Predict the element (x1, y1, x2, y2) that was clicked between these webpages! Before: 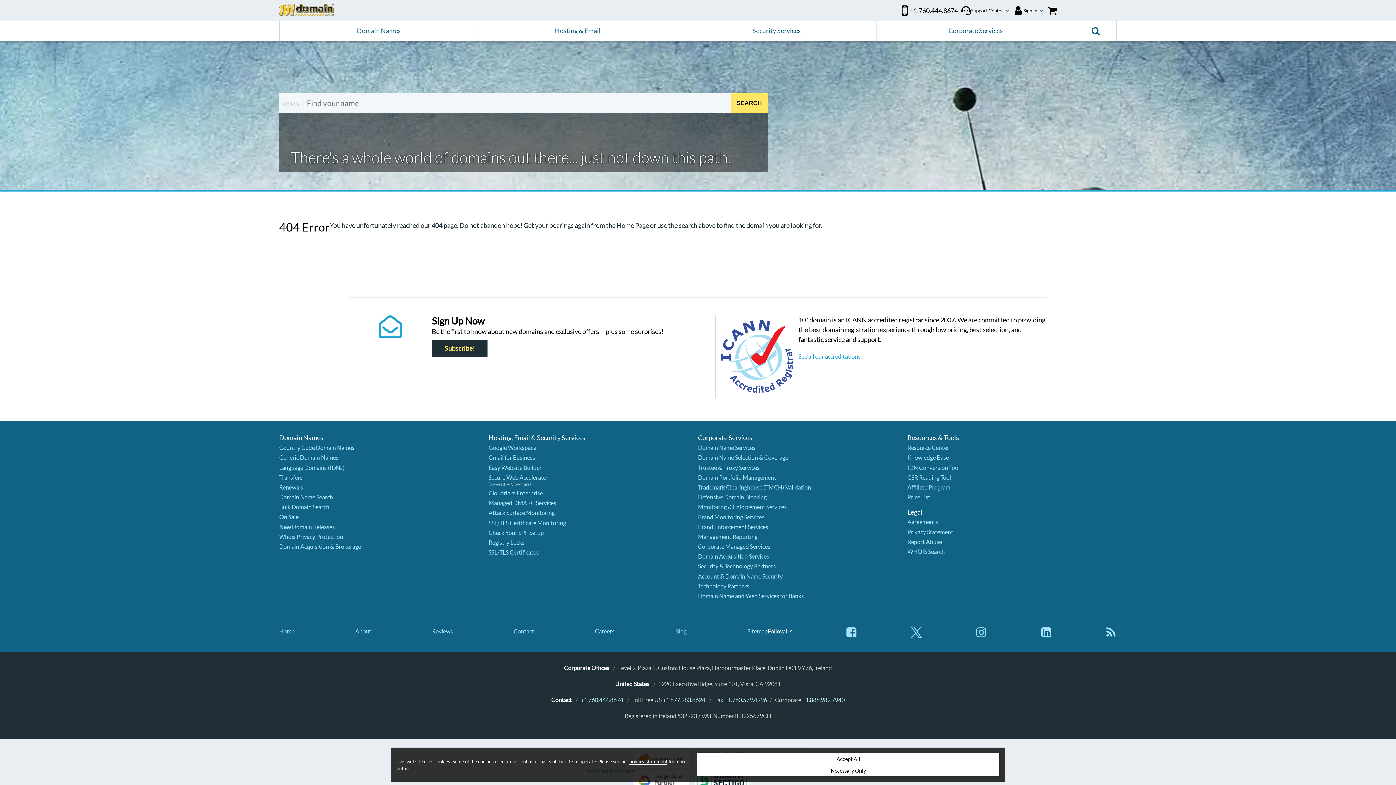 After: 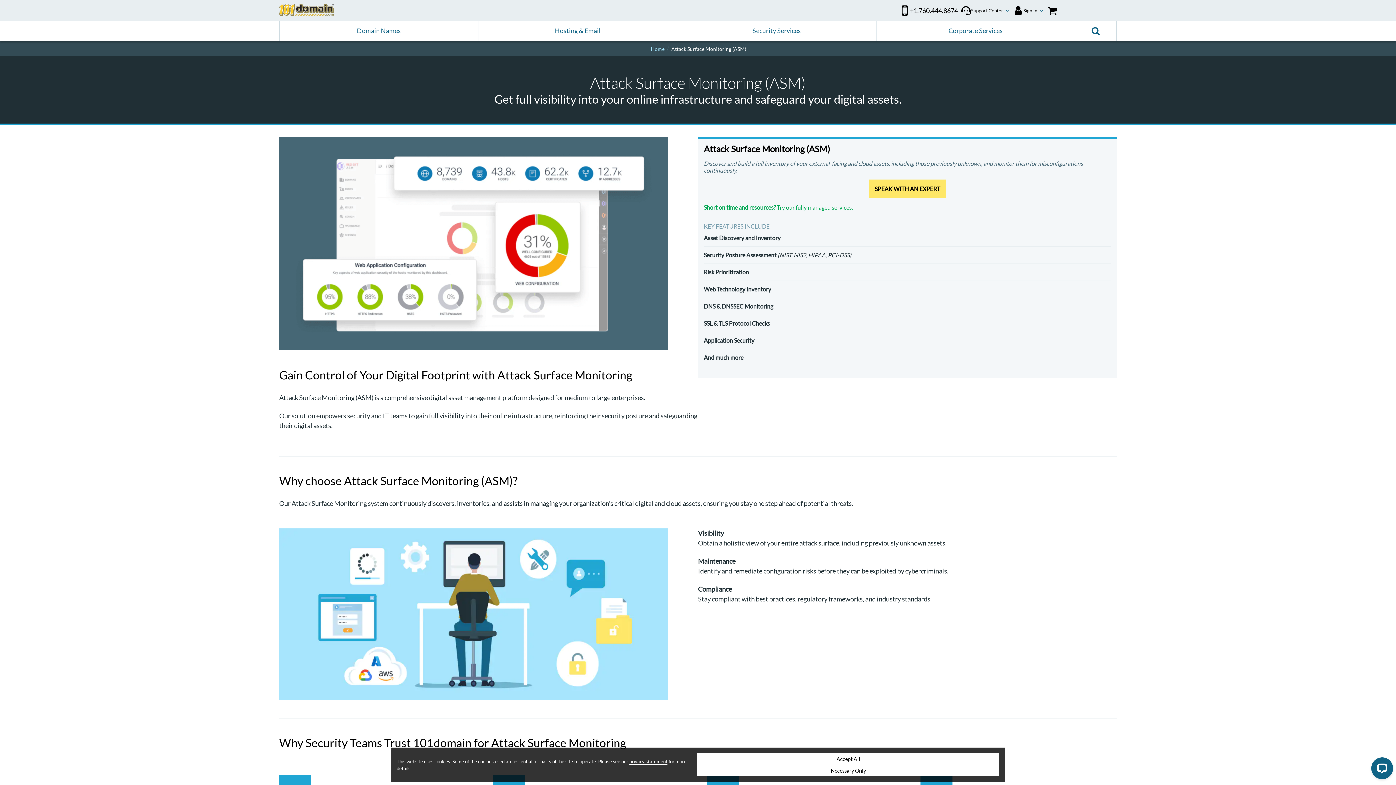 Action: bbox: (488, 509, 554, 516) label: Attack Surface Monitoring